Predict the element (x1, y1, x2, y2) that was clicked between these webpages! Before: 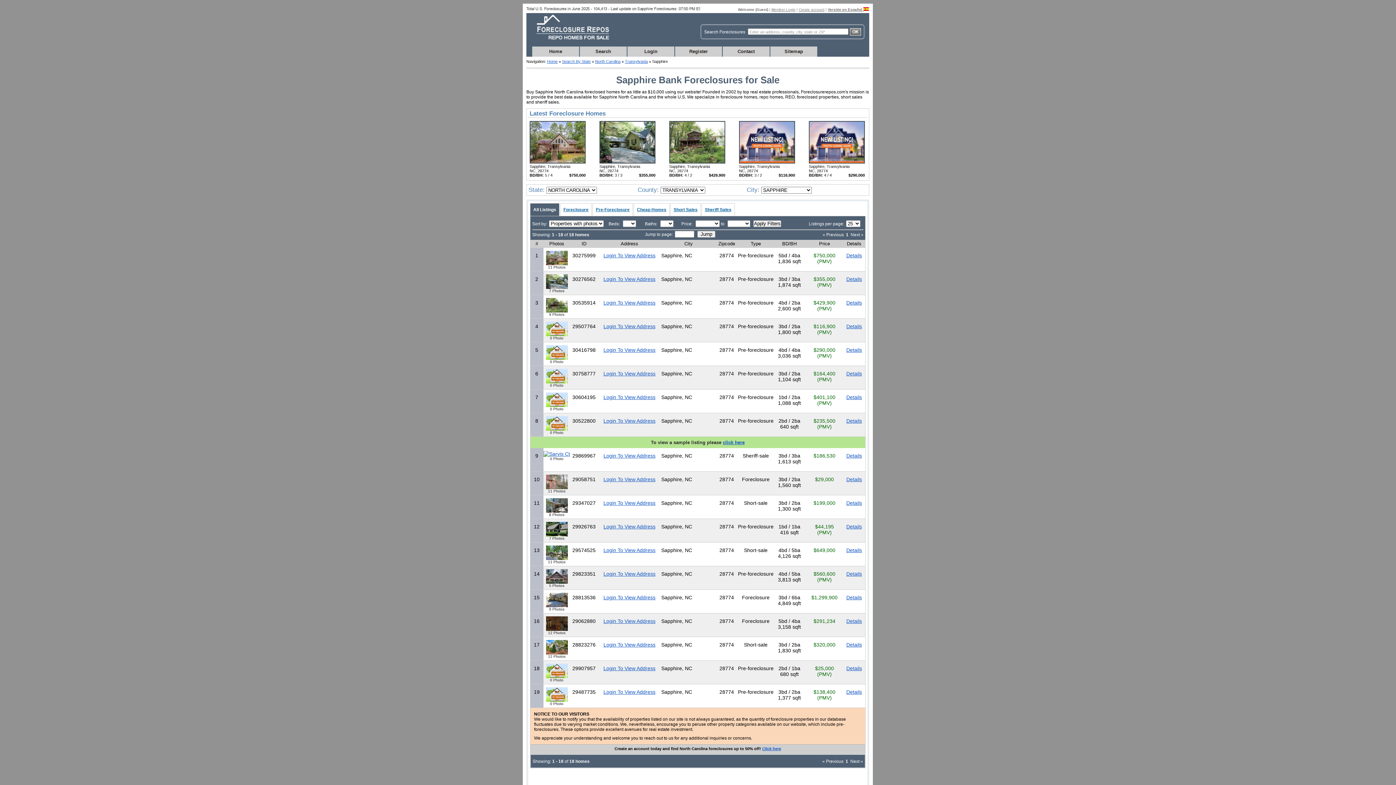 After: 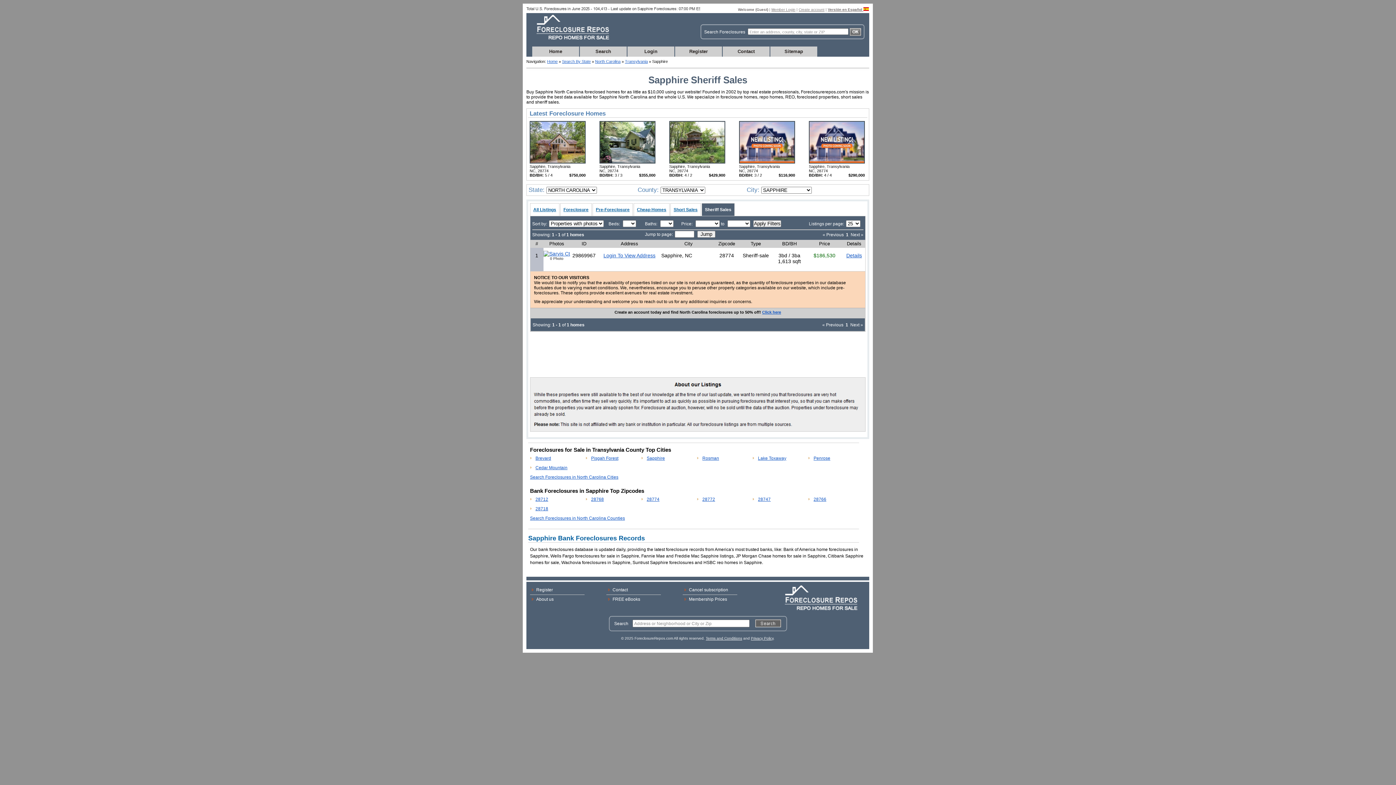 Action: bbox: (701, 203, 734, 216) label: Sheriff Sales